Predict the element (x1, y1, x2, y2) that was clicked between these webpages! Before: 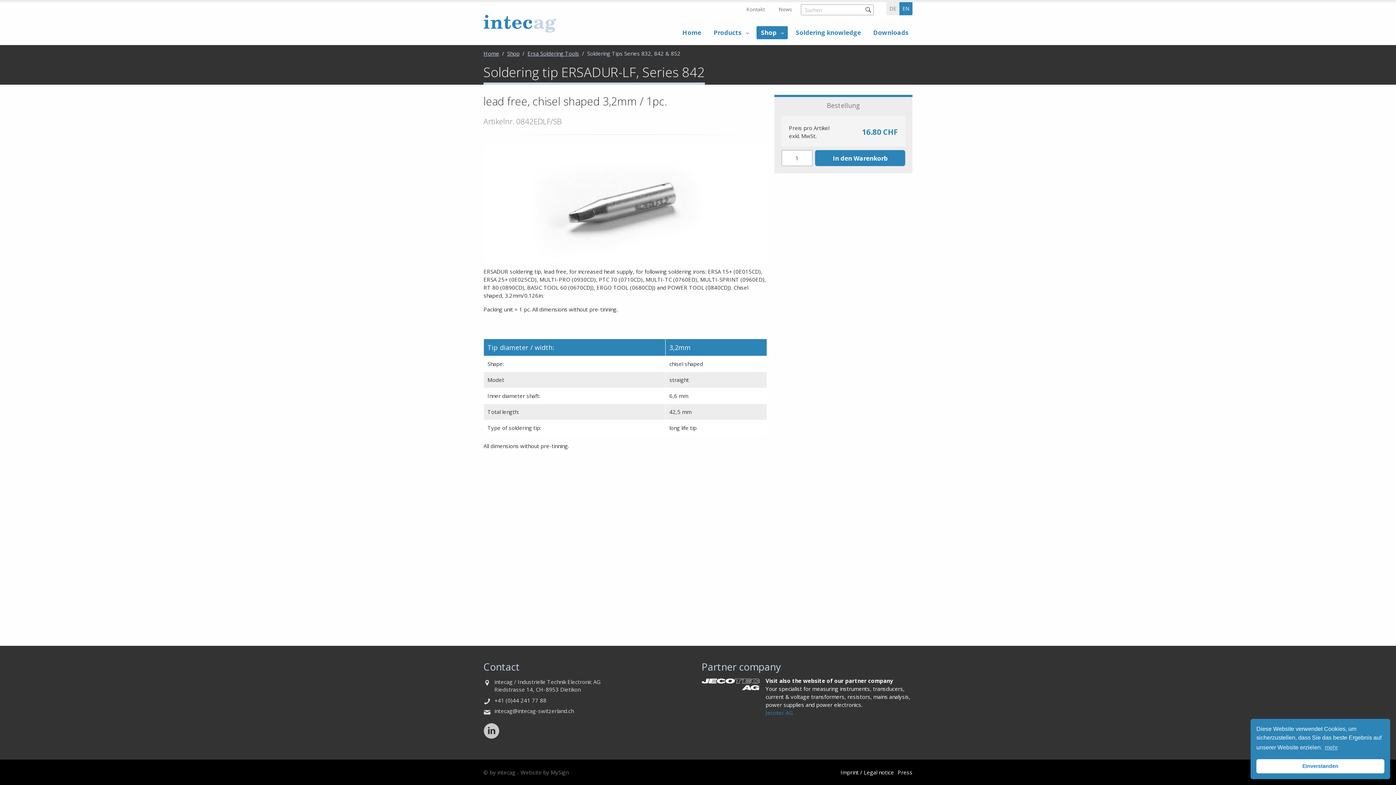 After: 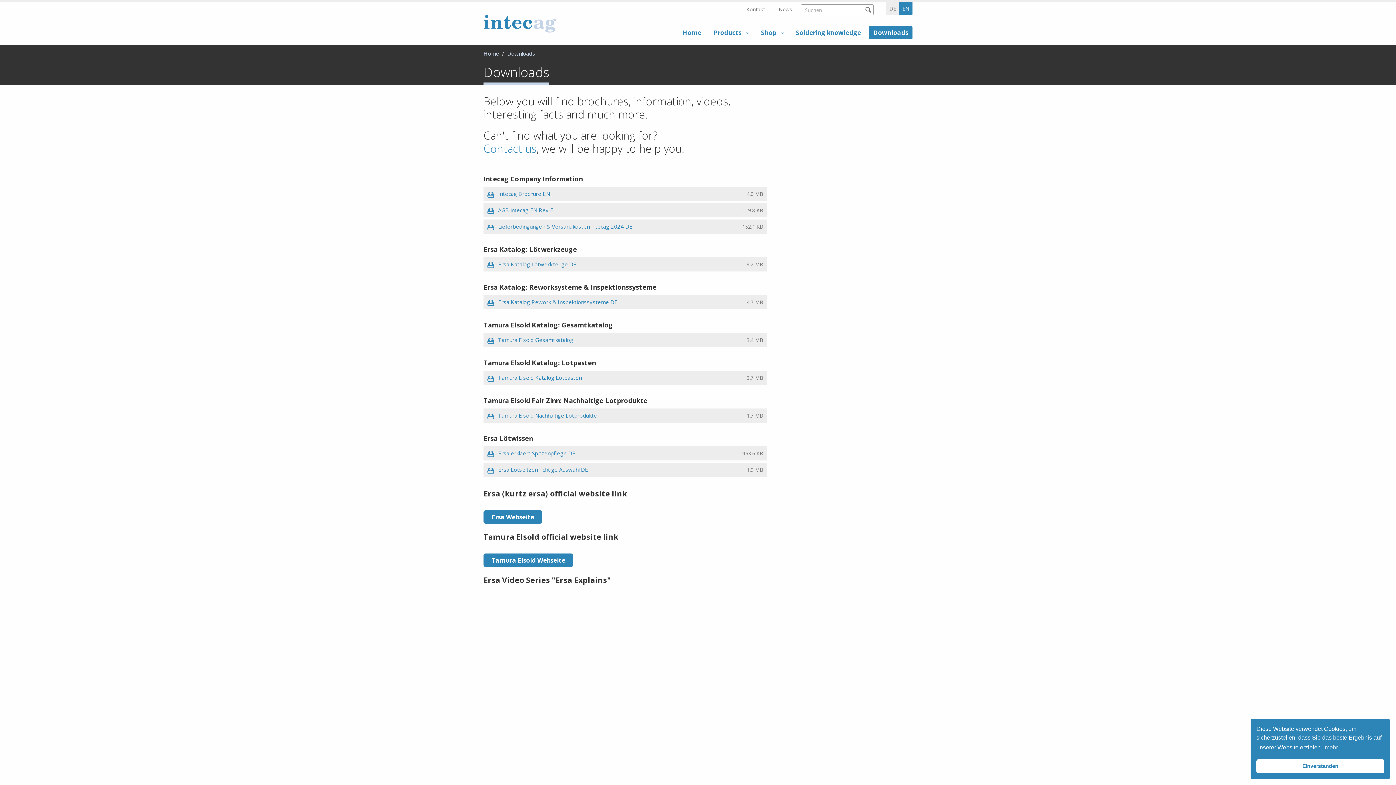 Action: bbox: (869, 26, 912, 39) label: Downloads